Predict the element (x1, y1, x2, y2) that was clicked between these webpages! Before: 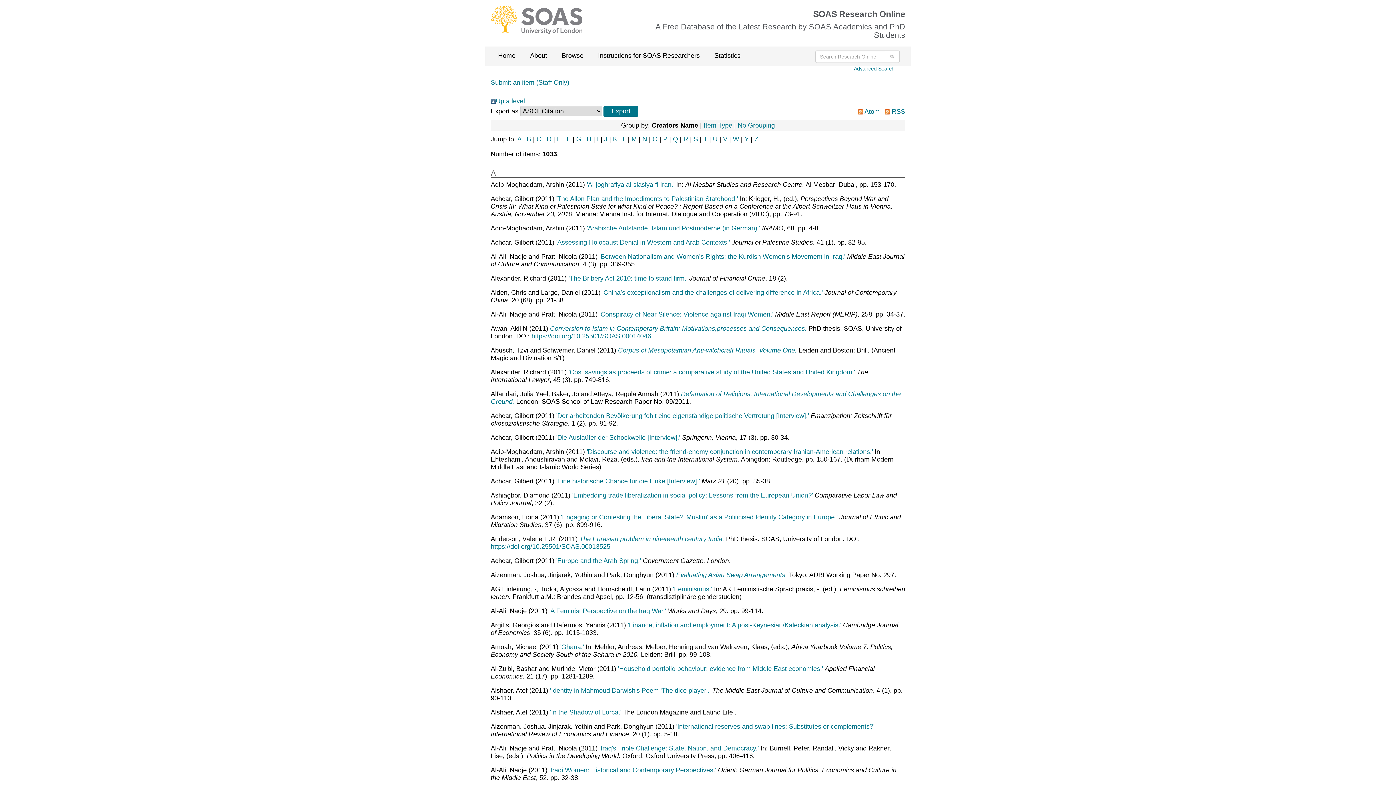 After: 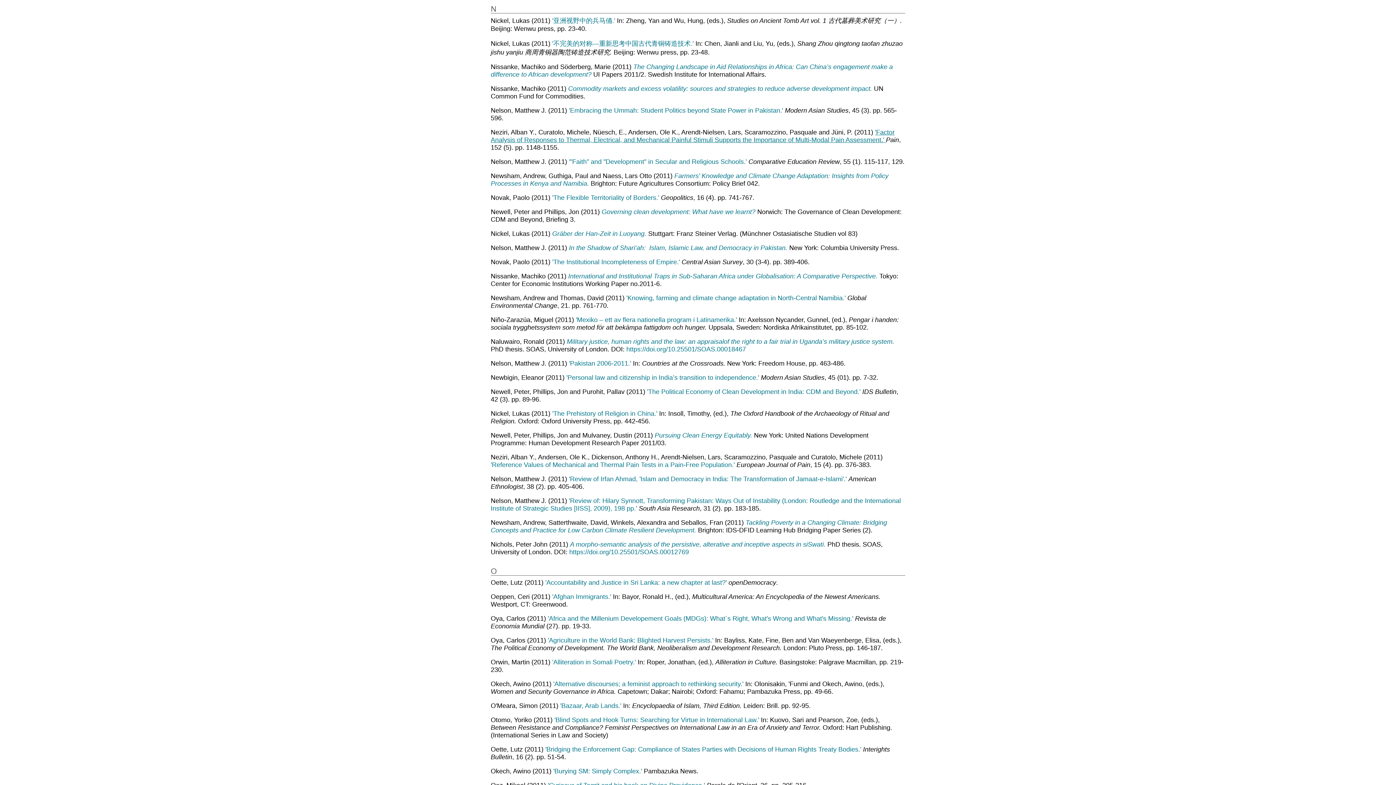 Action: label: N bbox: (642, 135, 647, 143)